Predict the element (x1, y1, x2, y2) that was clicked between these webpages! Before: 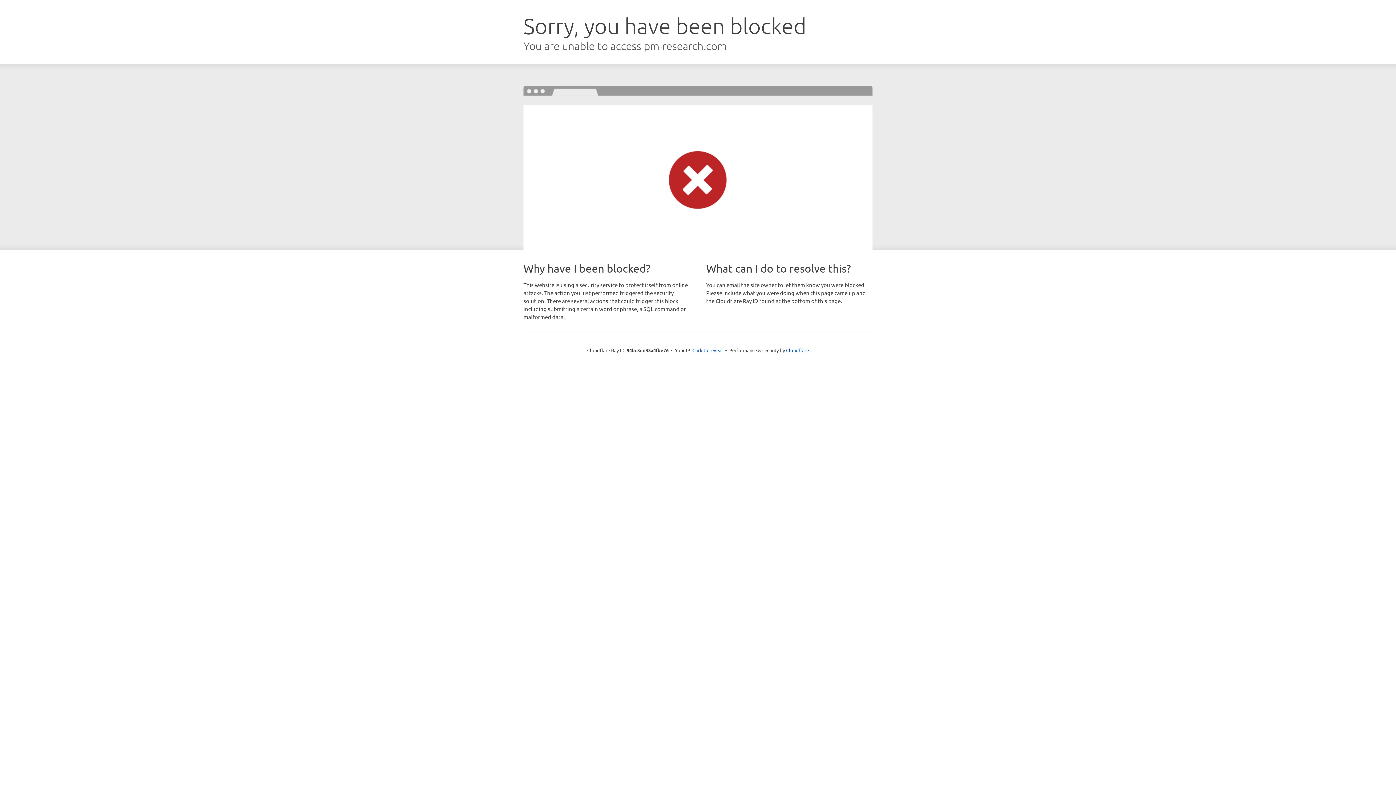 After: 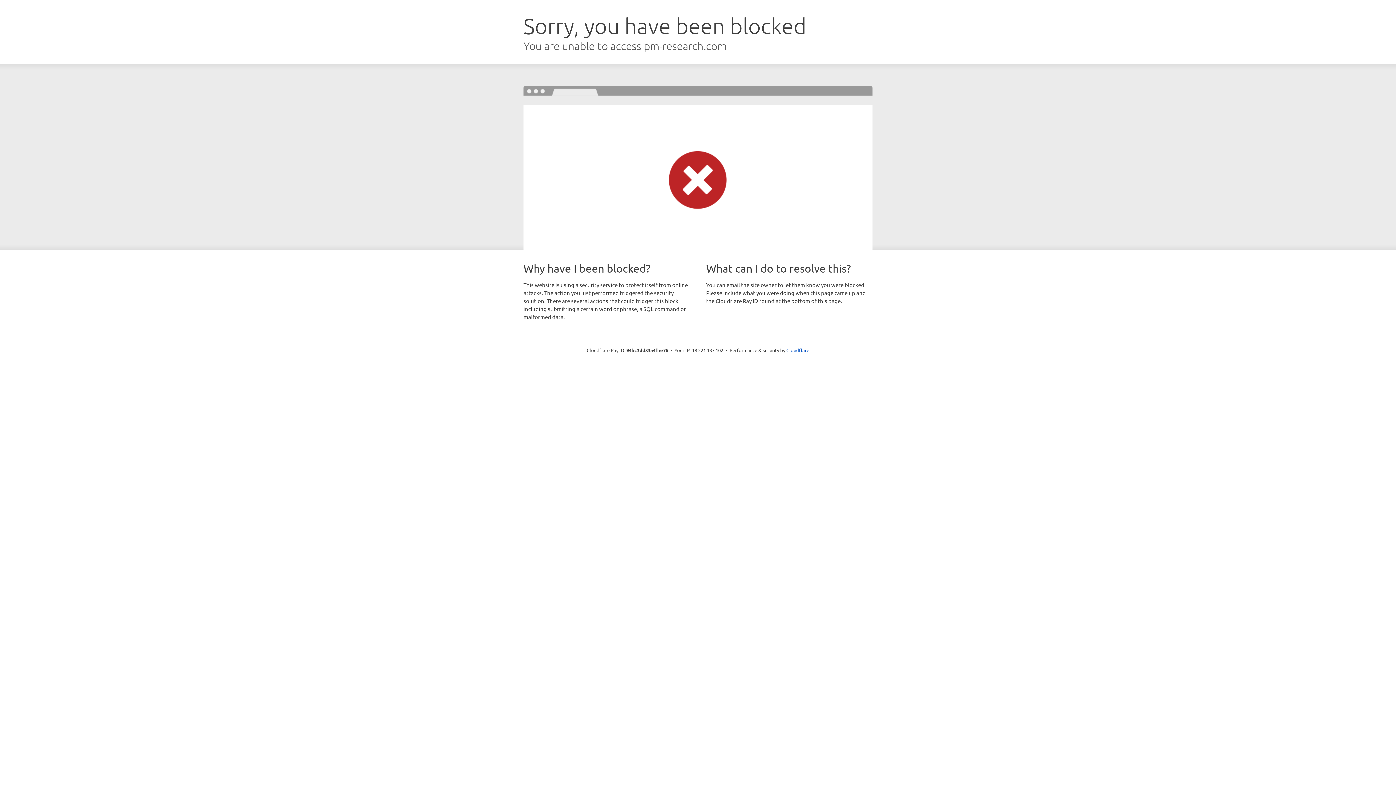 Action: label: Click to reveal bbox: (692, 346, 723, 353)